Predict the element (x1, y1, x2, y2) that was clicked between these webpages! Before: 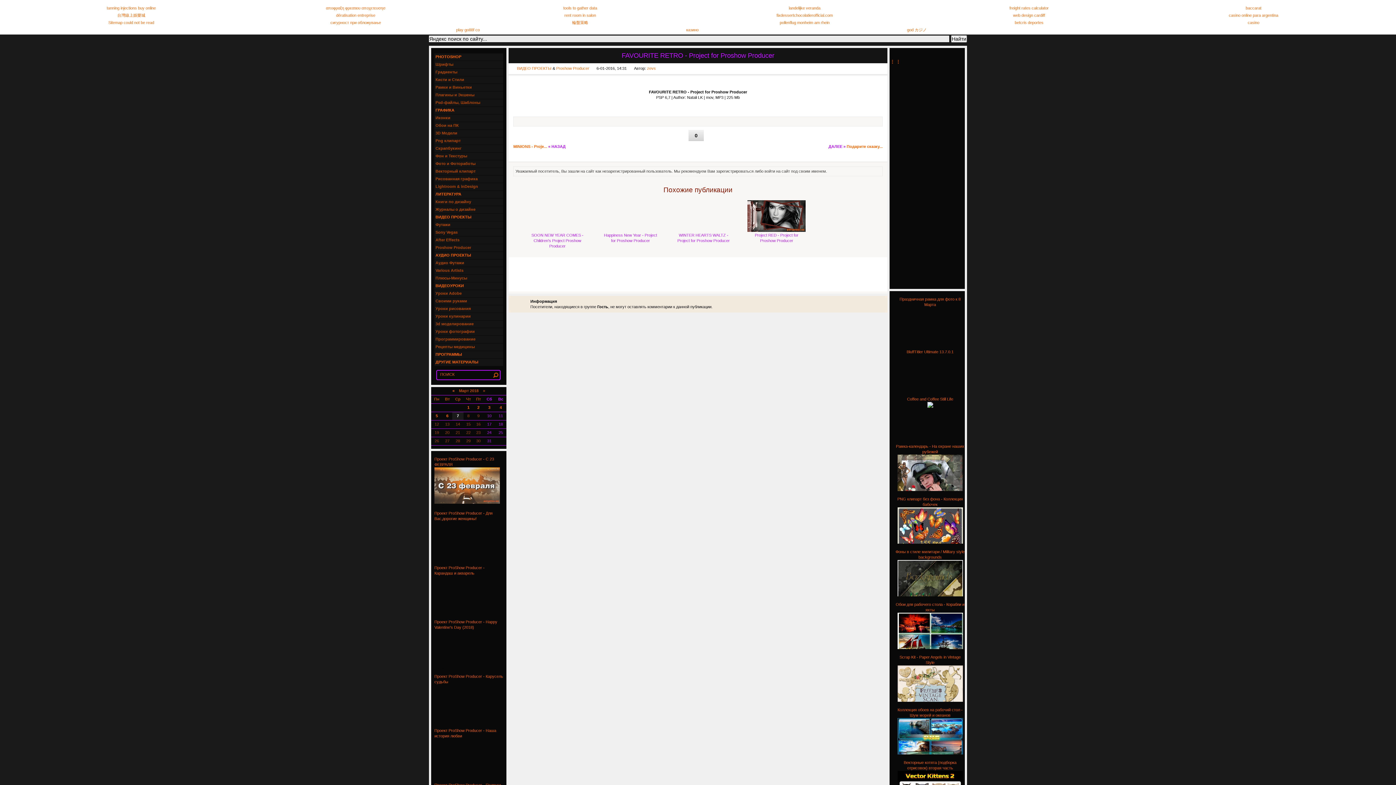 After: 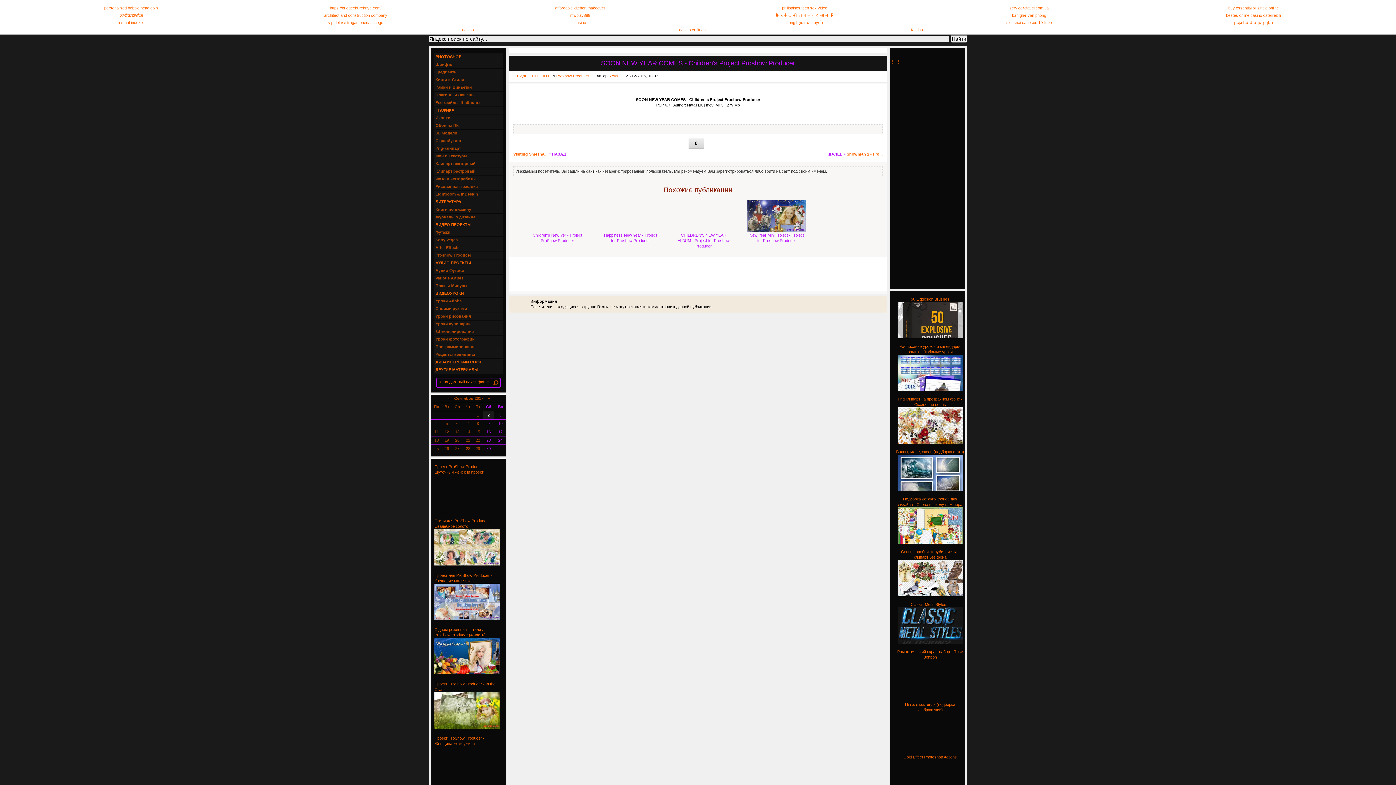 Action: label: SOON NEW YEAR COMES - Children's Project Proshow Producer bbox: (528, 232, 586, 249)